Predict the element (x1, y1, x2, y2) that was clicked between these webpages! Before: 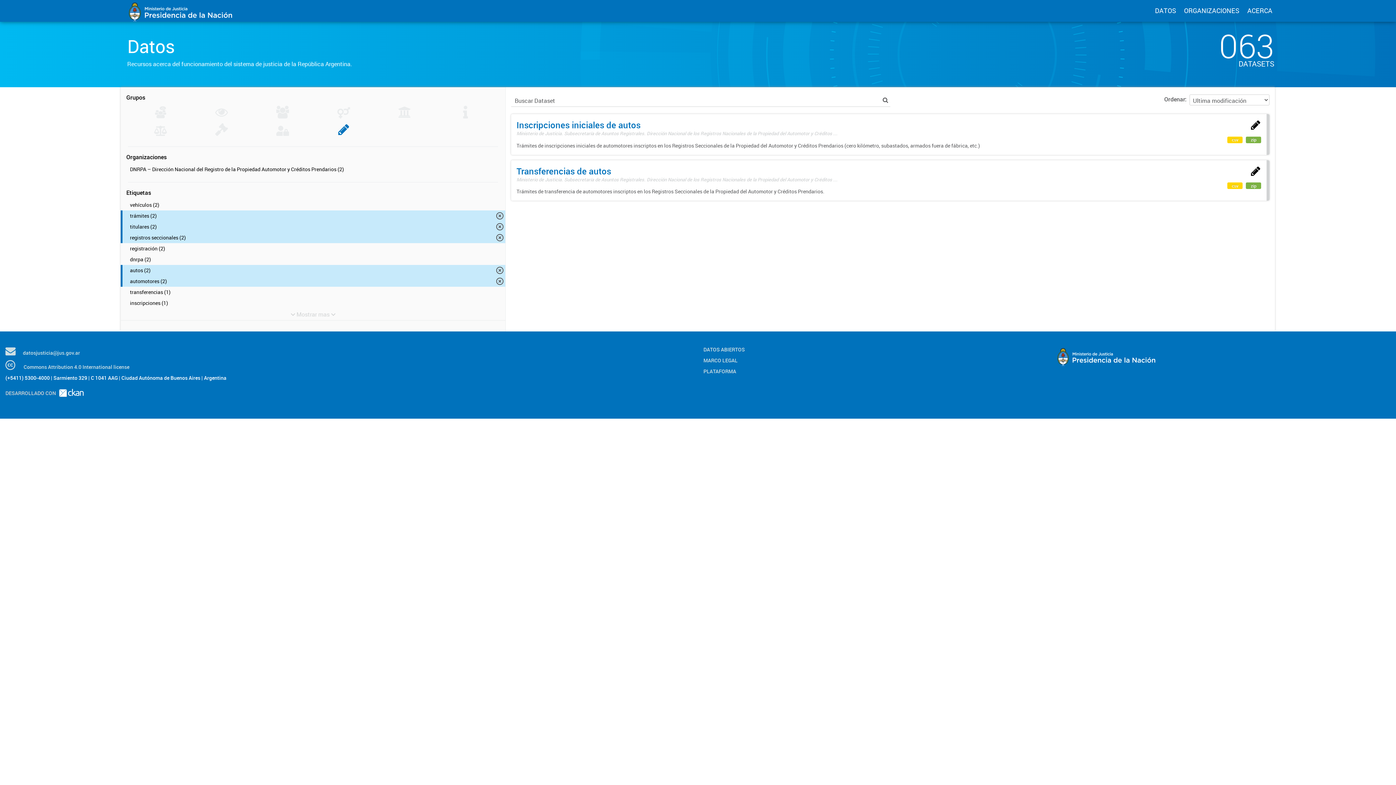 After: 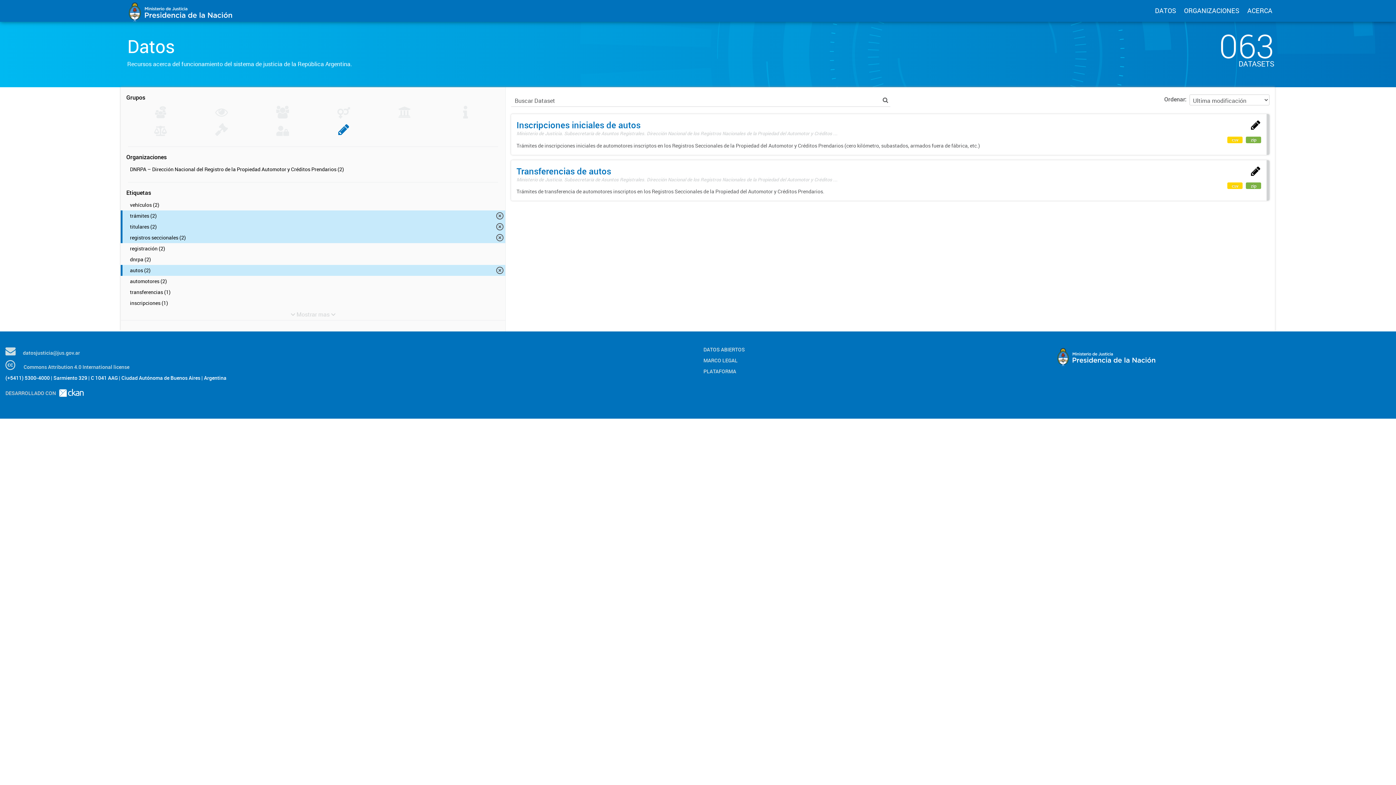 Action: label: automotores (2) bbox: (120, 276, 505, 286)